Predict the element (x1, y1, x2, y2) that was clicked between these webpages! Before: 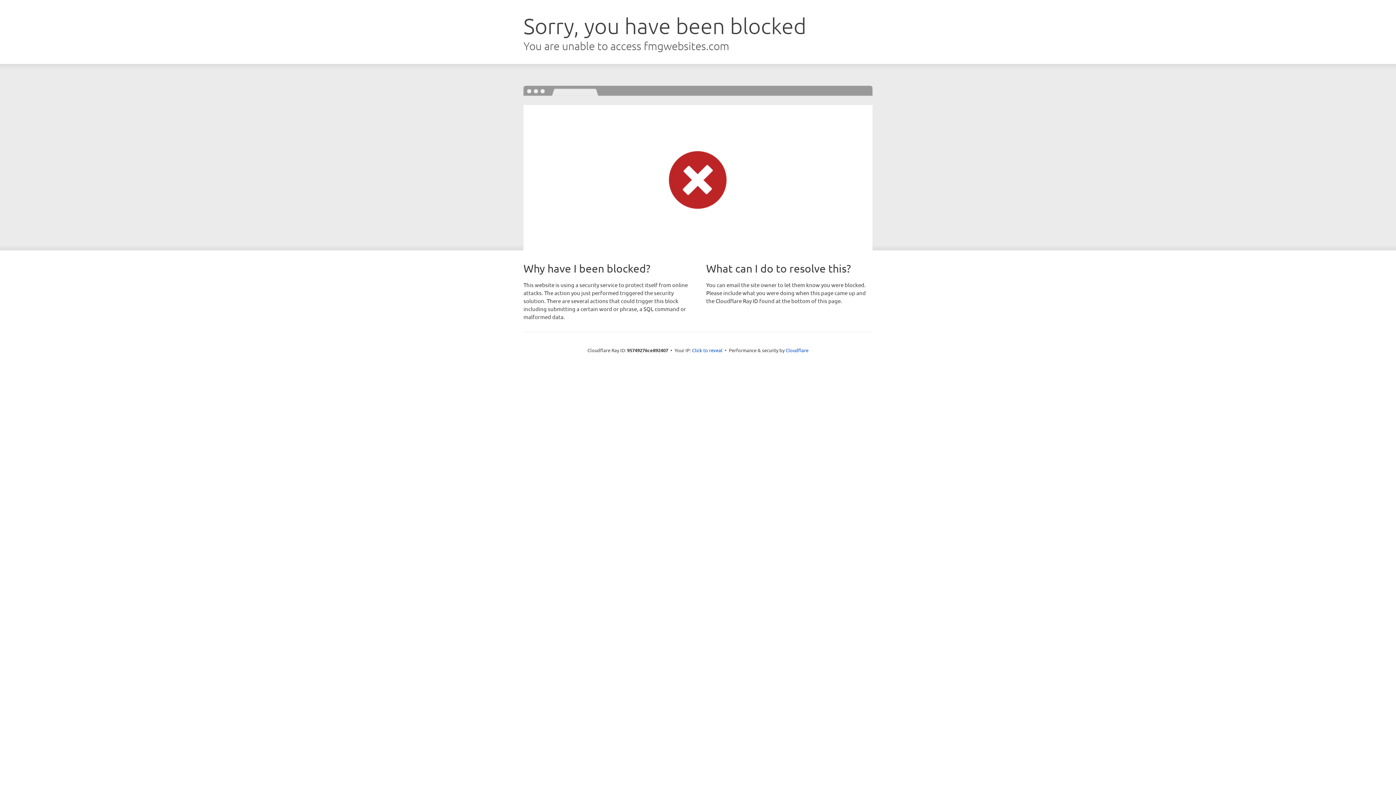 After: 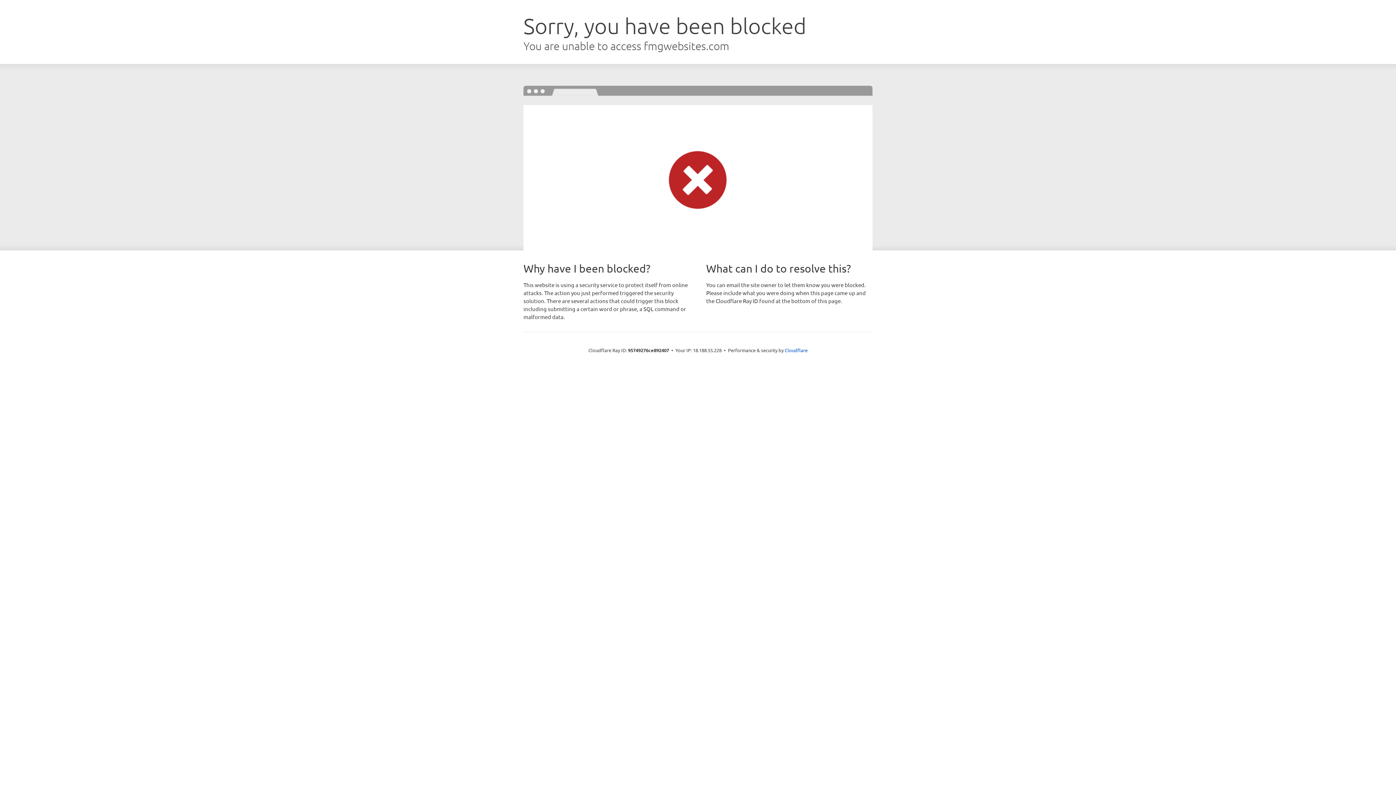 Action: bbox: (692, 346, 722, 353) label: Click to reveal